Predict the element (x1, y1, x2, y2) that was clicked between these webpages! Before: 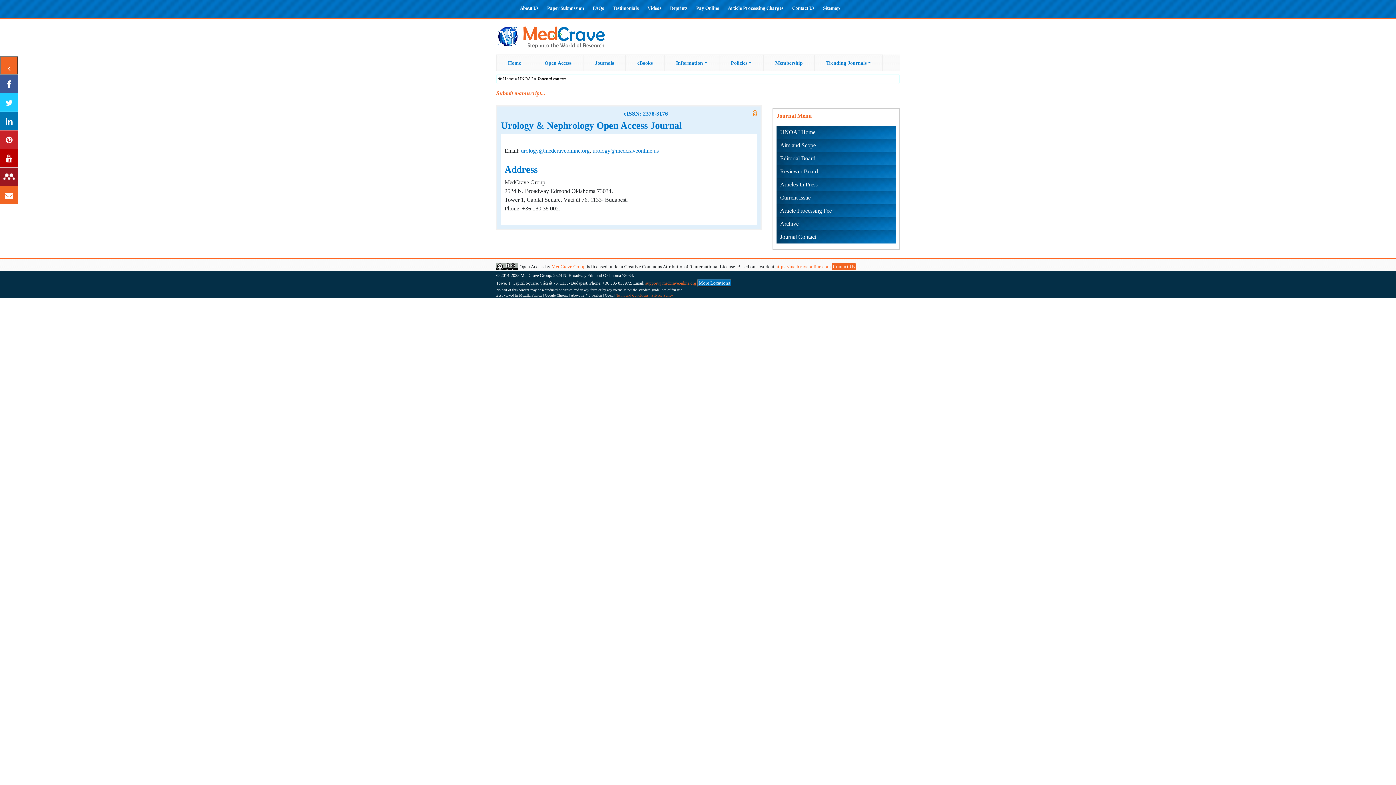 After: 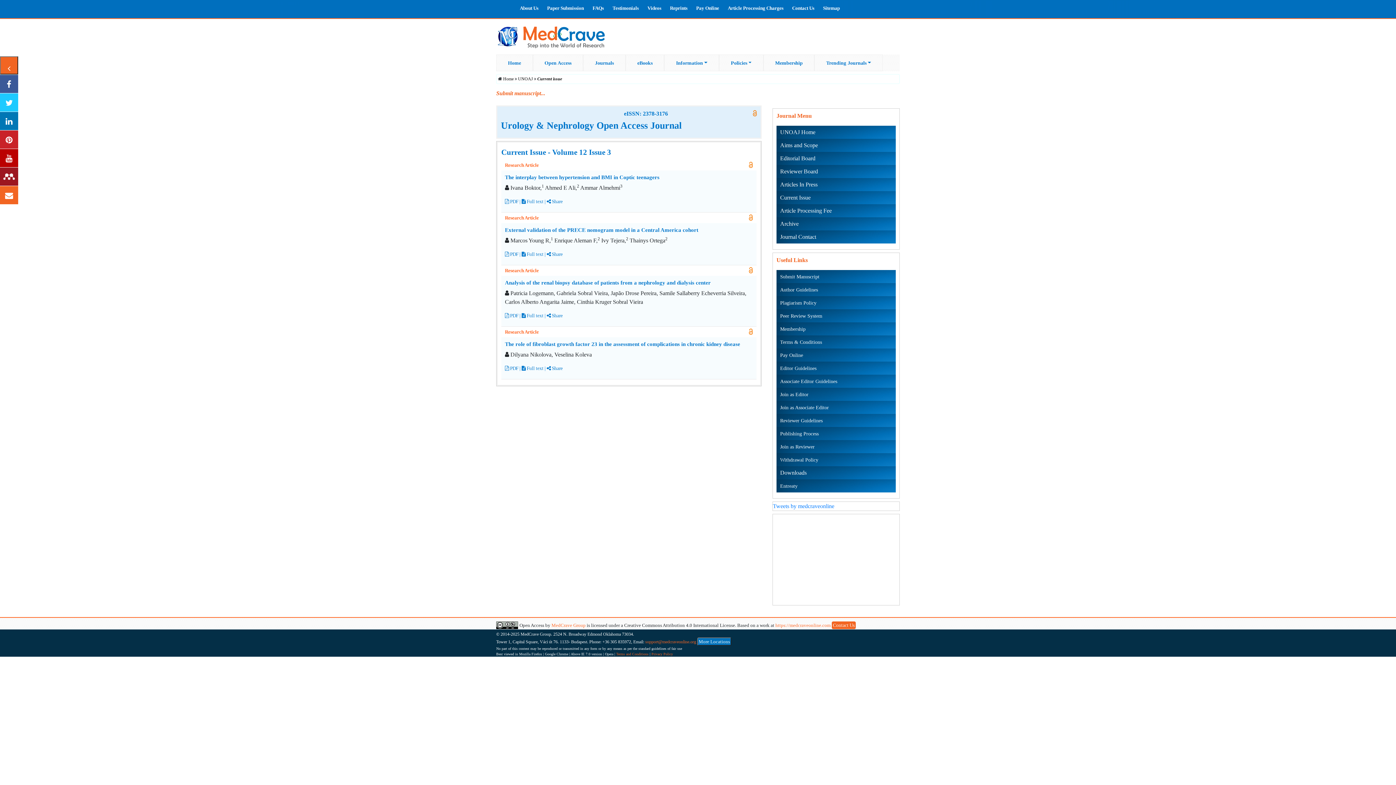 Action: bbox: (776, 191, 896, 204) label: Current Issue